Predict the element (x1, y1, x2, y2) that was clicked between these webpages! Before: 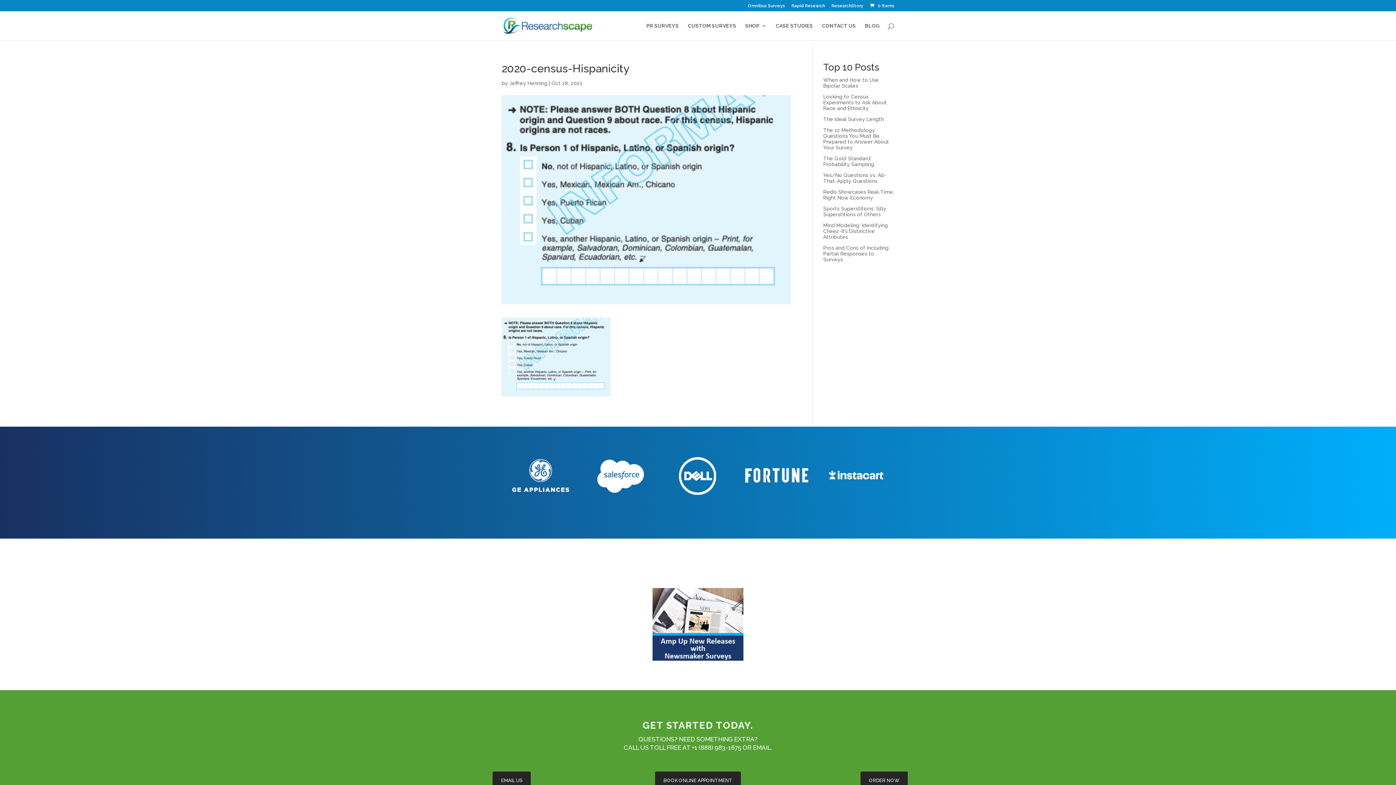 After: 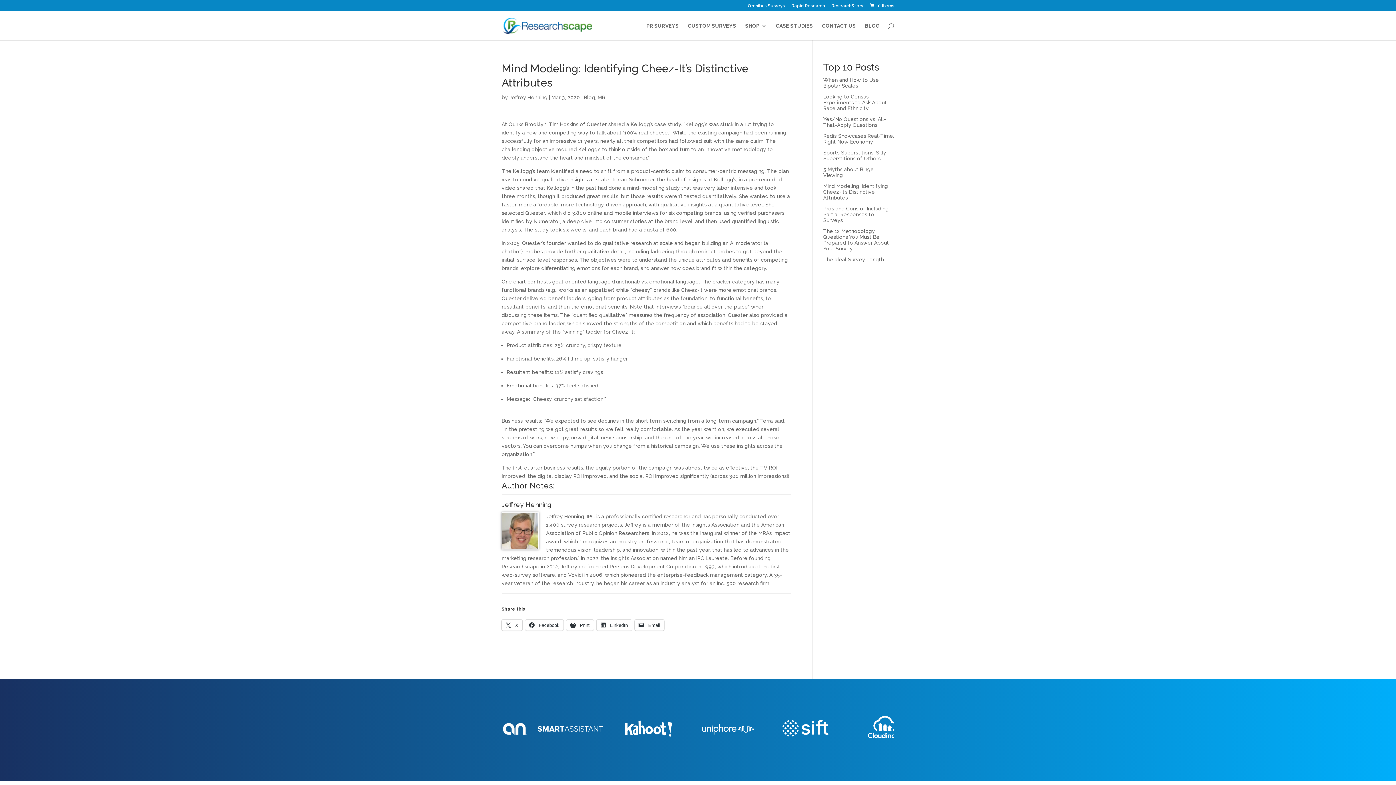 Action: label: Mind Modeling: Identifying Cheez-It’s Distinctive Attributes bbox: (823, 222, 888, 240)